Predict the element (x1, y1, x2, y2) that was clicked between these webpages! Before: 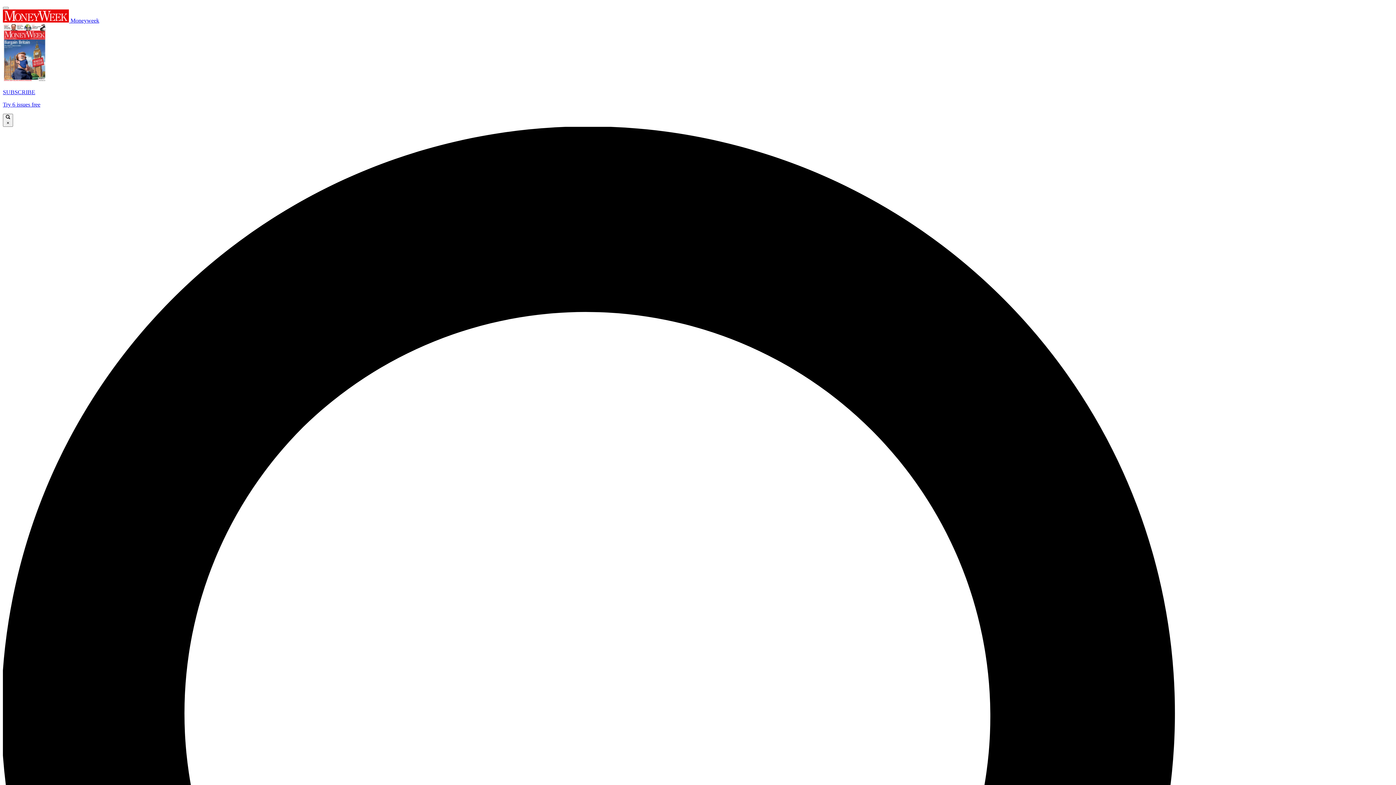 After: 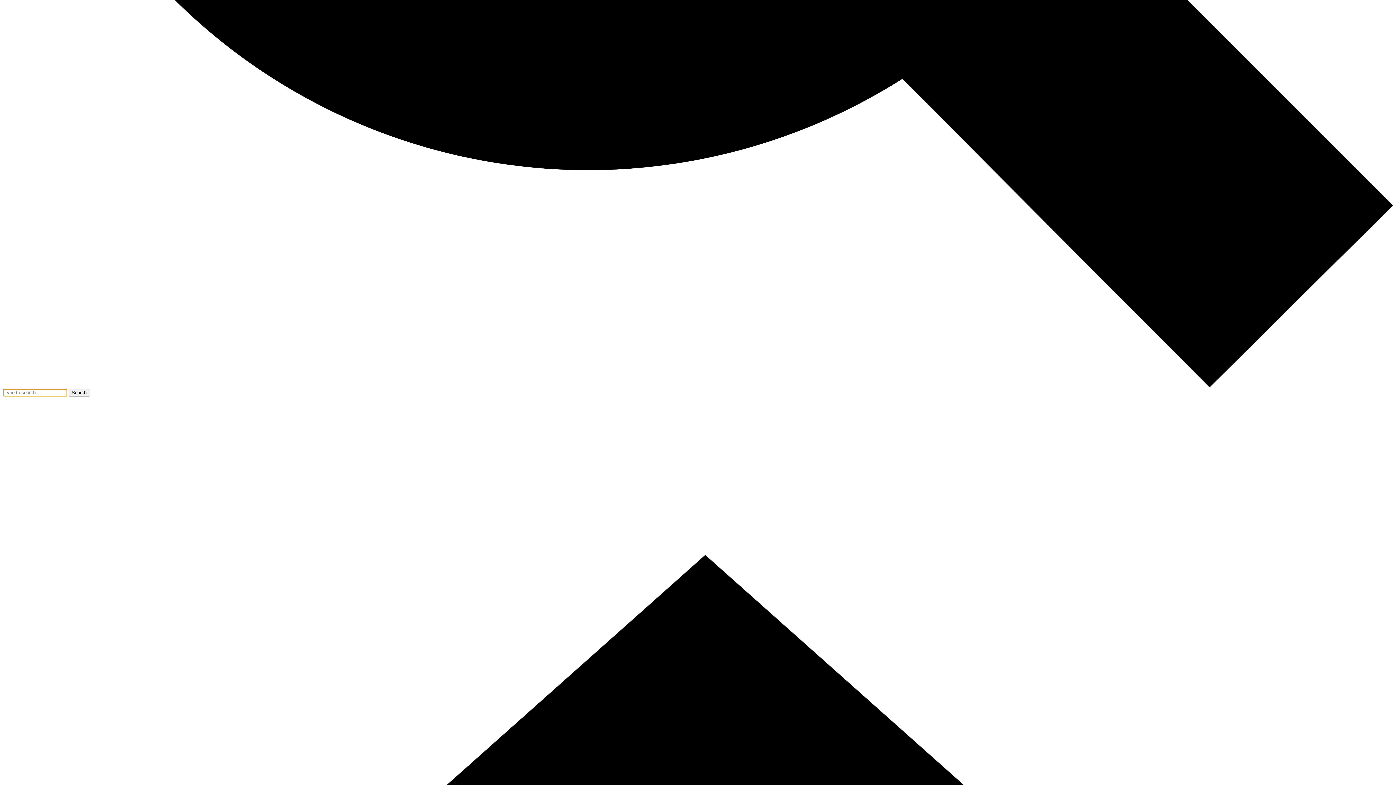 Action: bbox: (2, 113, 13, 126) label:  ×